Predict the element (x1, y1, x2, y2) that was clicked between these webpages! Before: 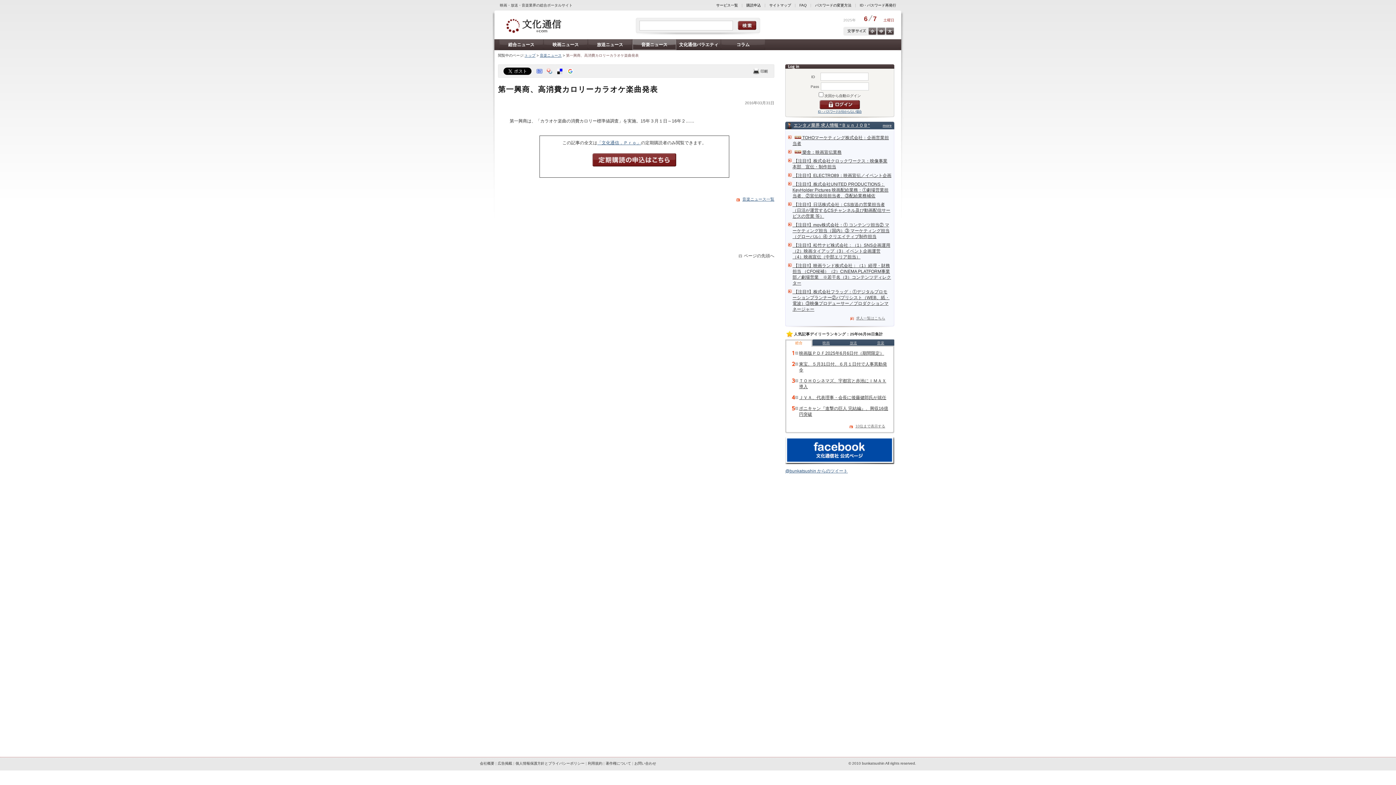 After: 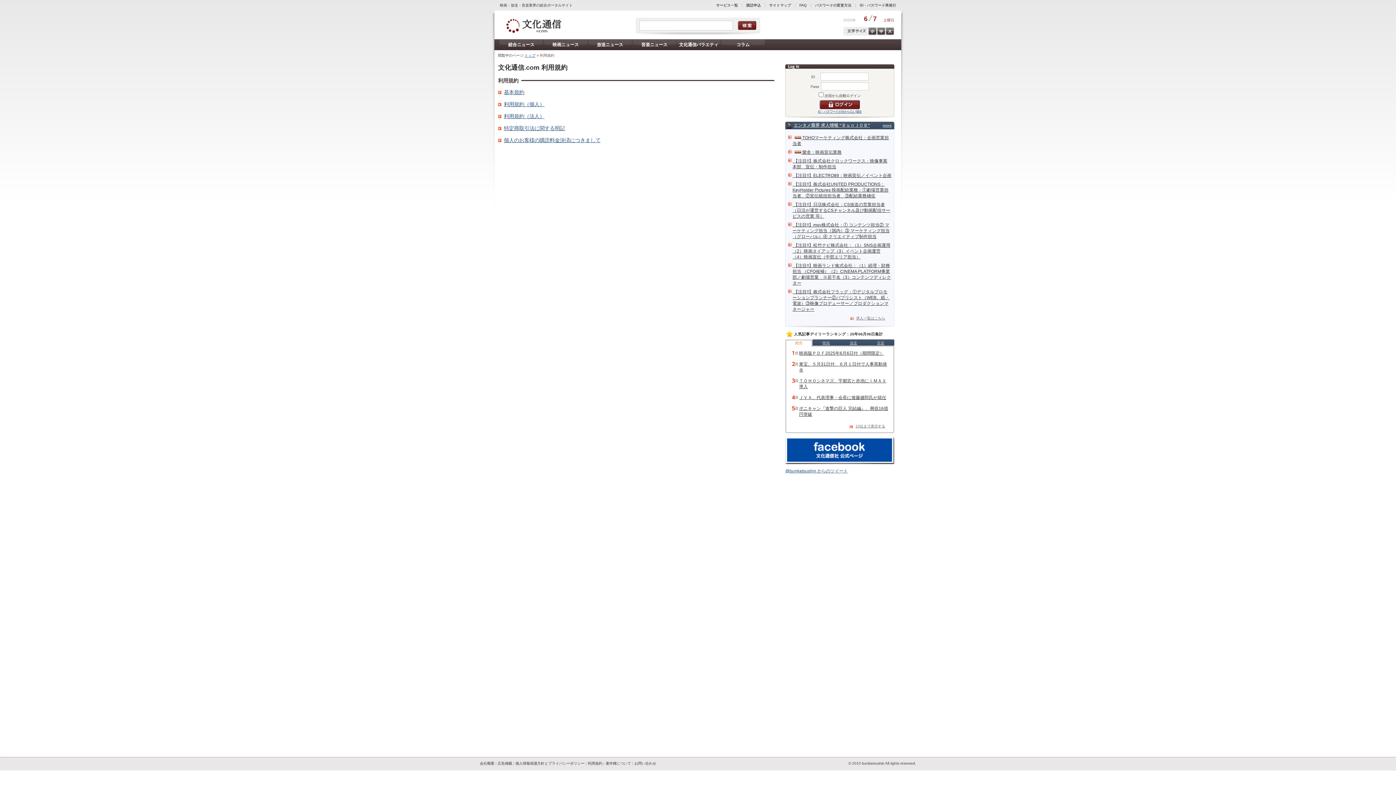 Action: bbox: (588, 761, 602, 765) label: 利用規約